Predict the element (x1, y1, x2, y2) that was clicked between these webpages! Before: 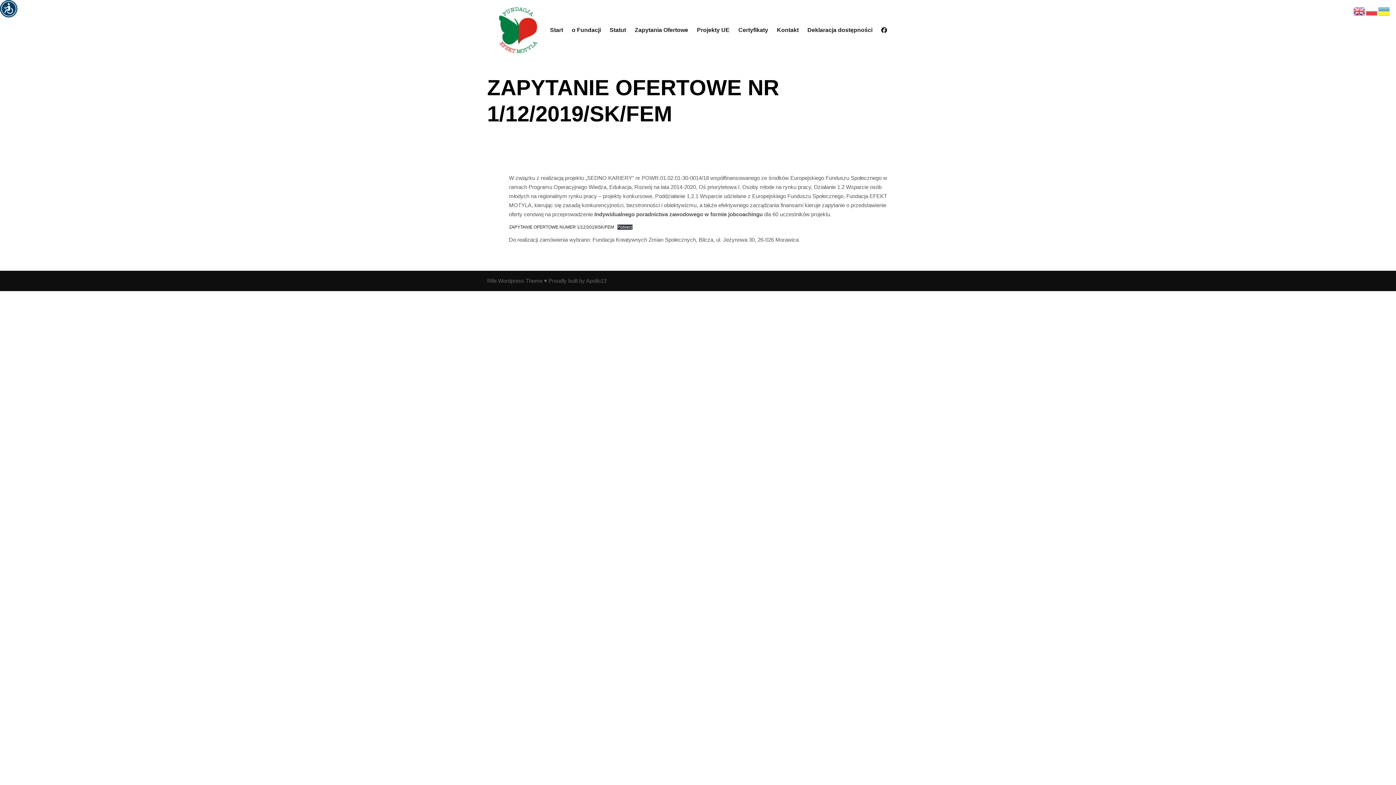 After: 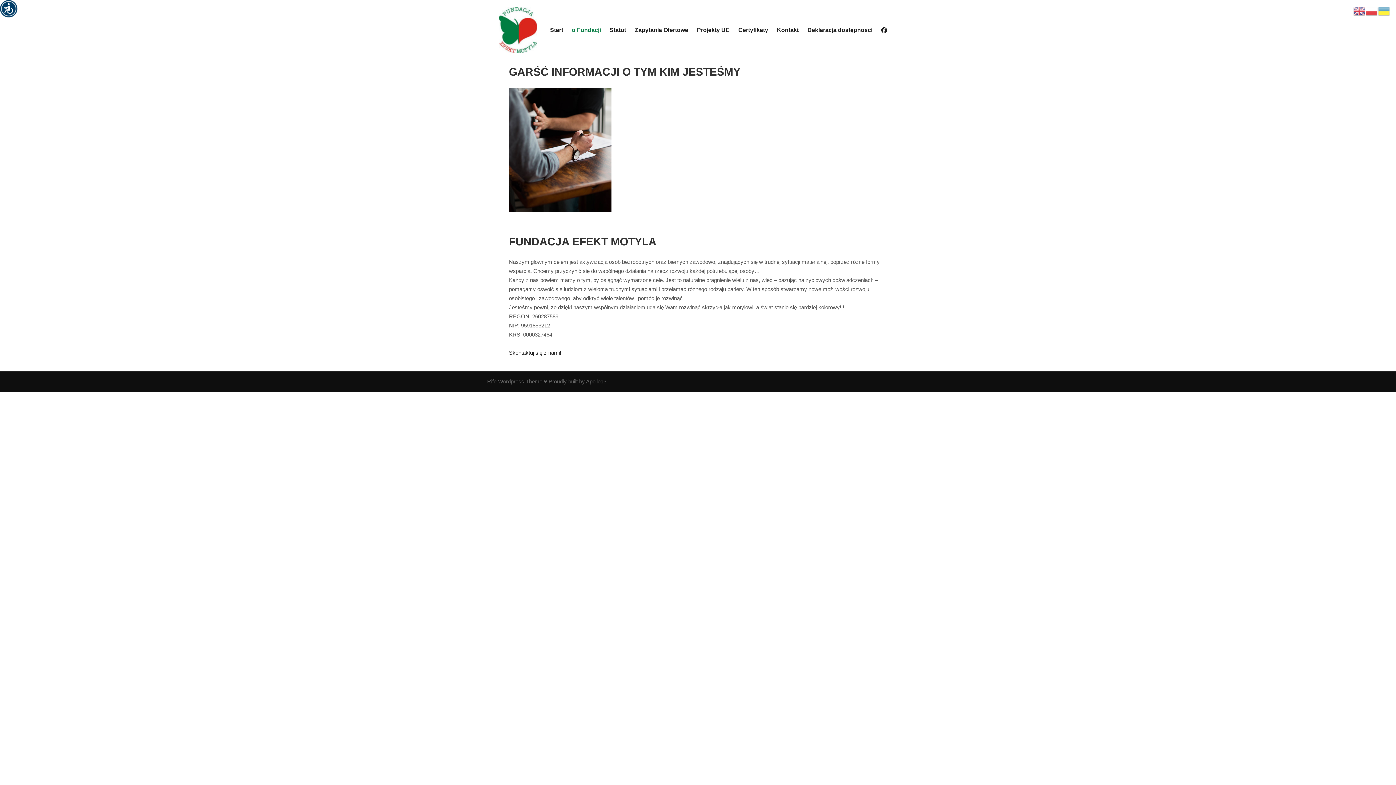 Action: bbox: (567, 22, 605, 37) label: o Fundacji